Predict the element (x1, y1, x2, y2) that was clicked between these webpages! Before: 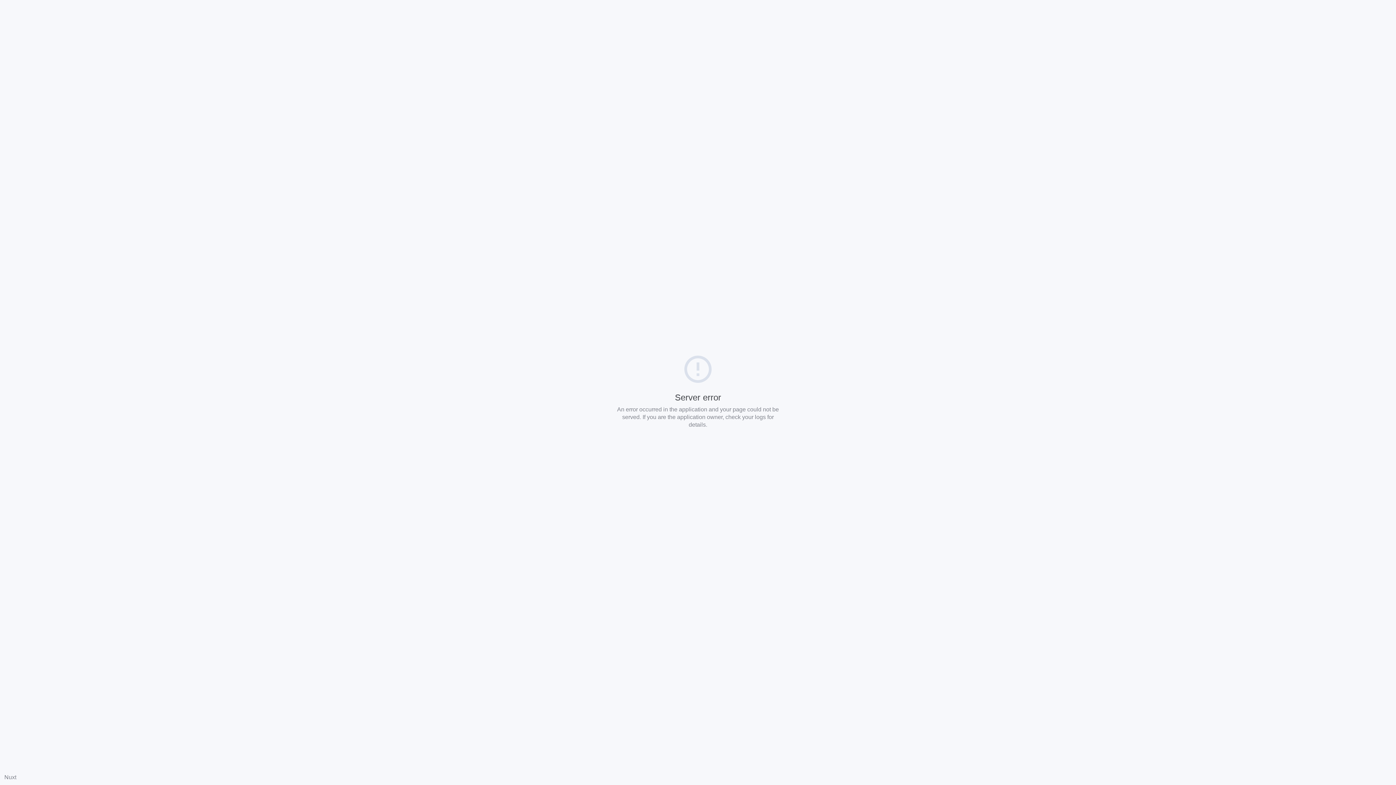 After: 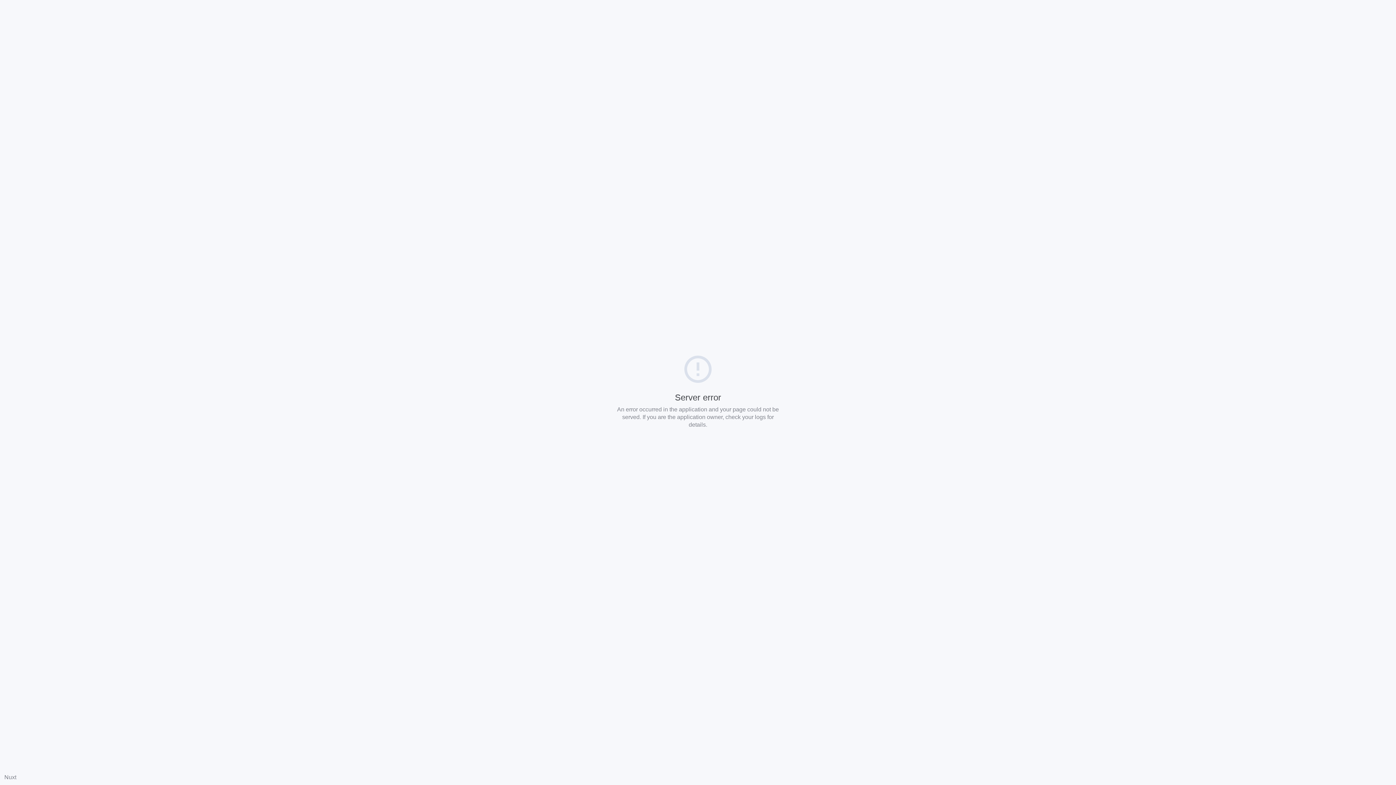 Action: label: Nuxt bbox: (4, 774, 16, 780)